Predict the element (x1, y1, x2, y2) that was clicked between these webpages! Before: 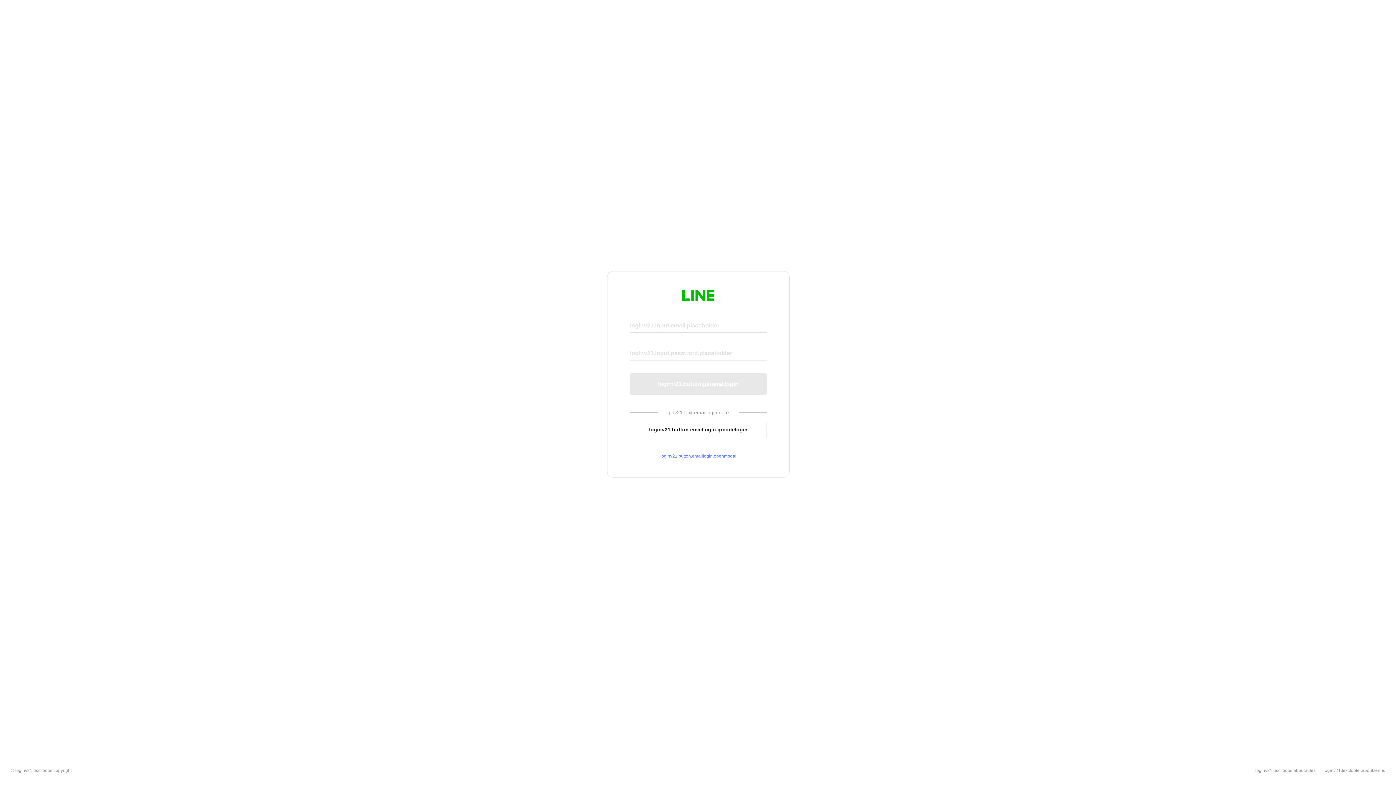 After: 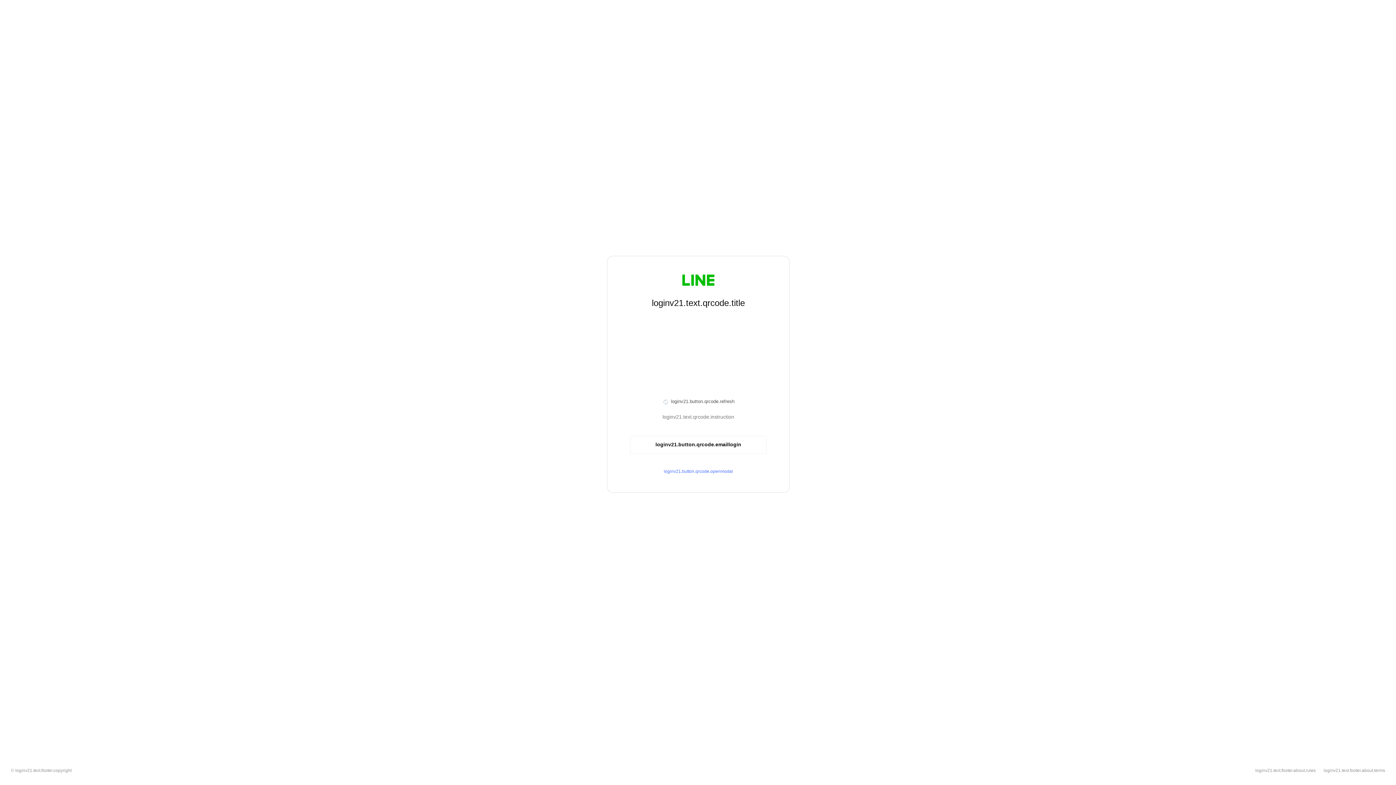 Action: bbox: (630, 420, 766, 439) label: loginv21.button.emaillogin.qrcodelogin